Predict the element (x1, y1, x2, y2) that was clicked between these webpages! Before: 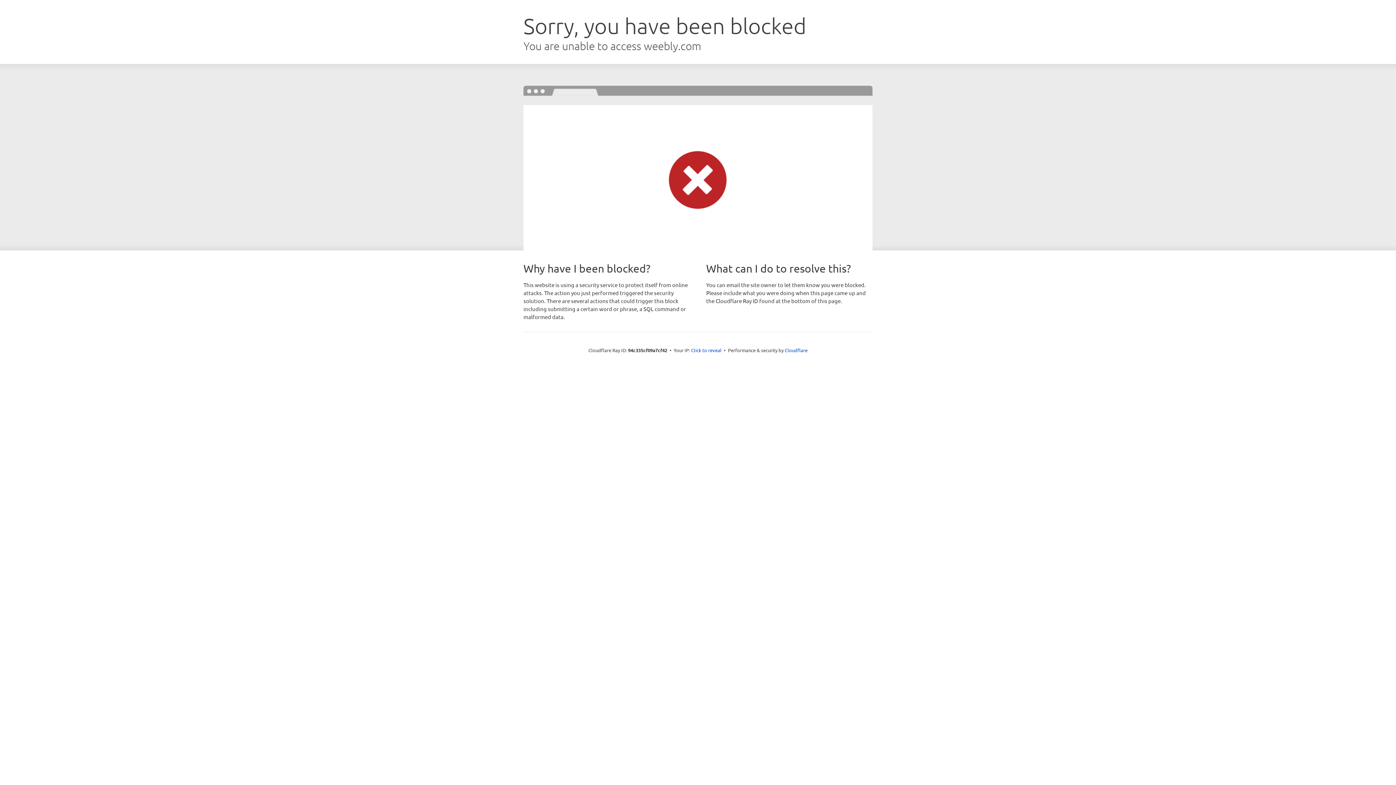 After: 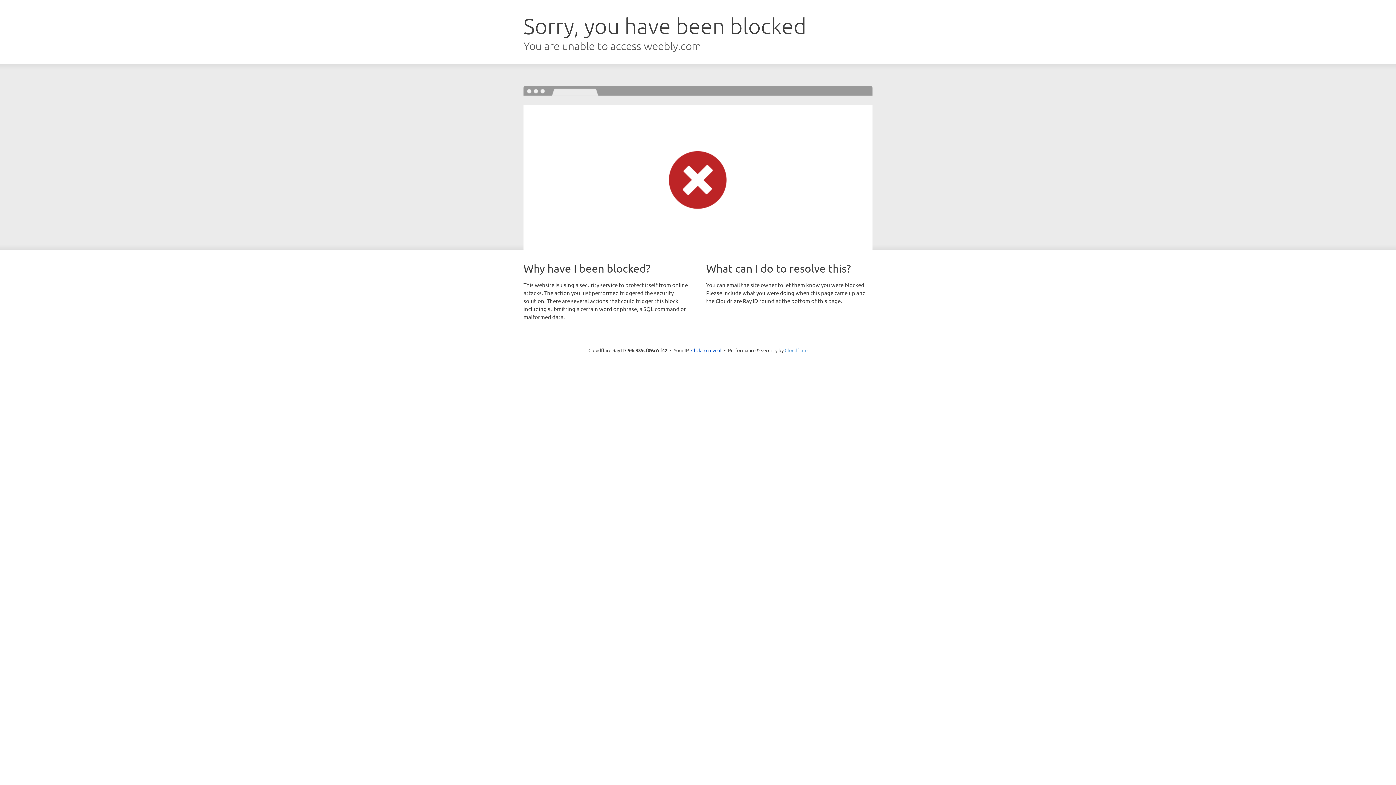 Action: bbox: (784, 347, 807, 353) label: Cloudflare